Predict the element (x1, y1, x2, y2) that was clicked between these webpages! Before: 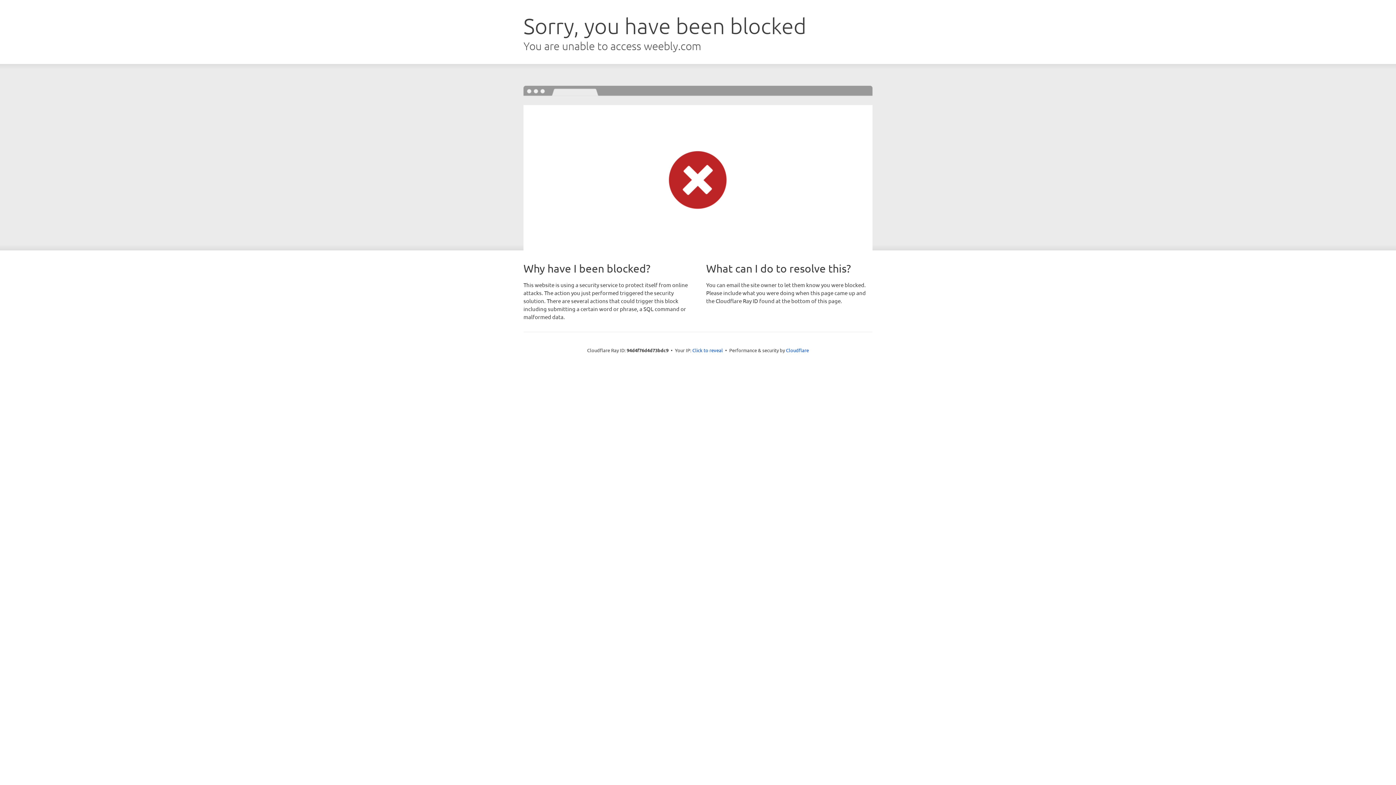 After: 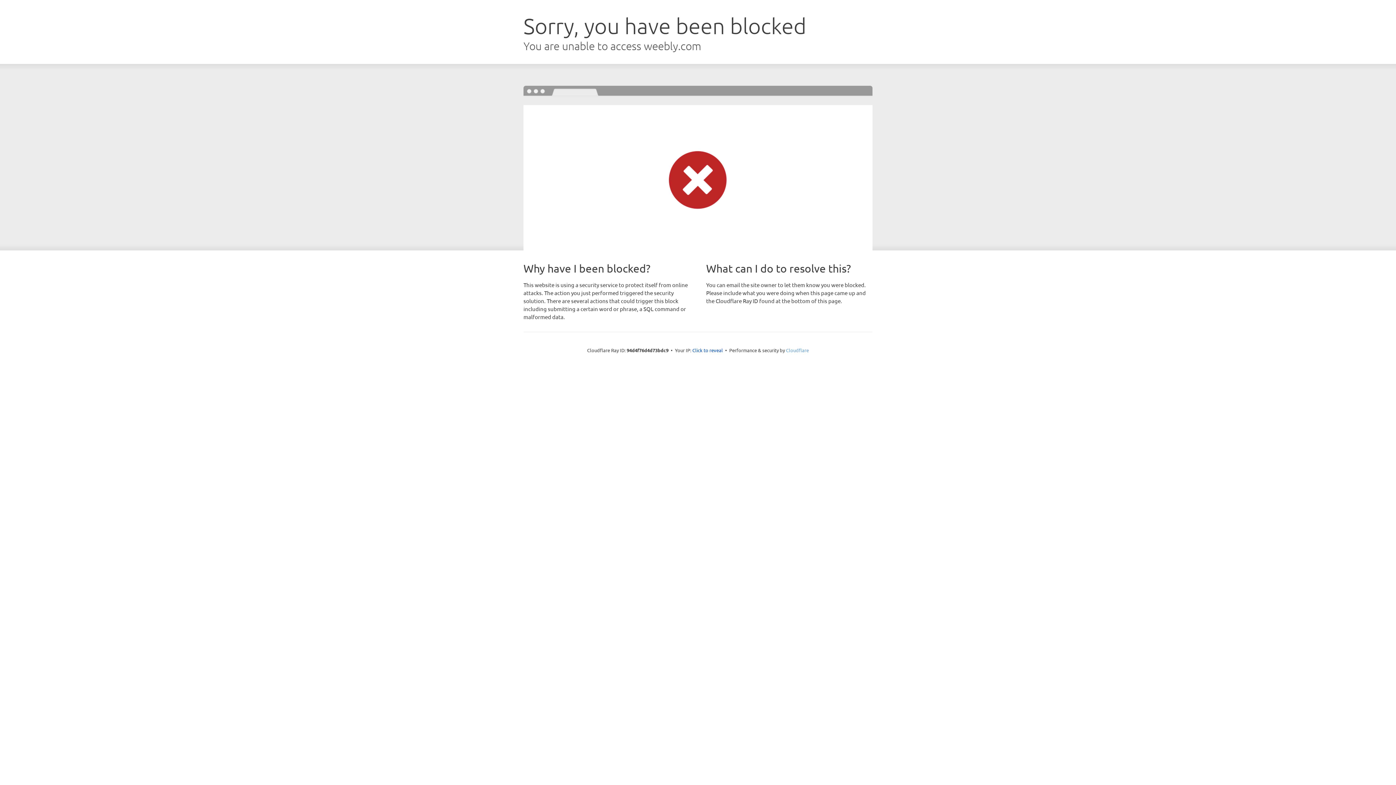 Action: bbox: (786, 347, 809, 353) label: Cloudflare